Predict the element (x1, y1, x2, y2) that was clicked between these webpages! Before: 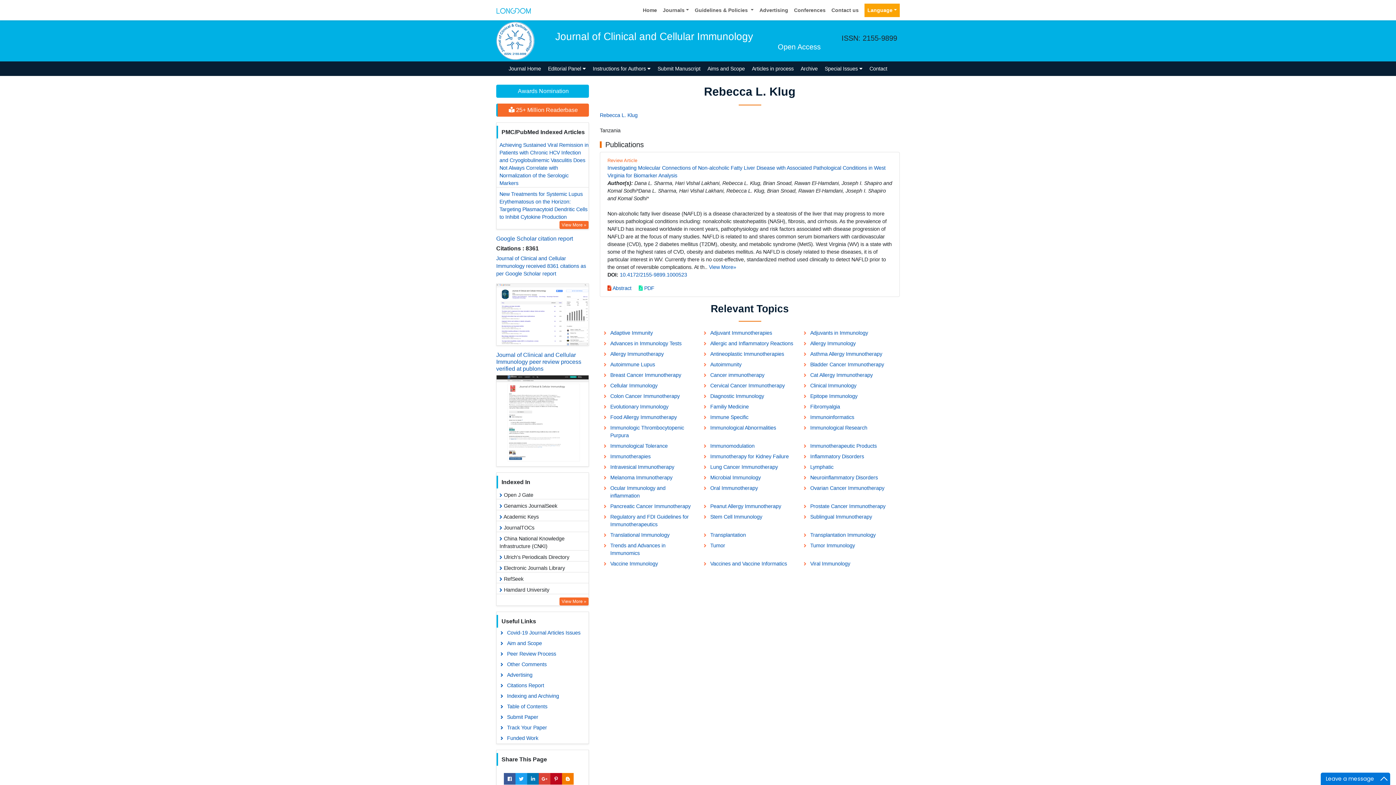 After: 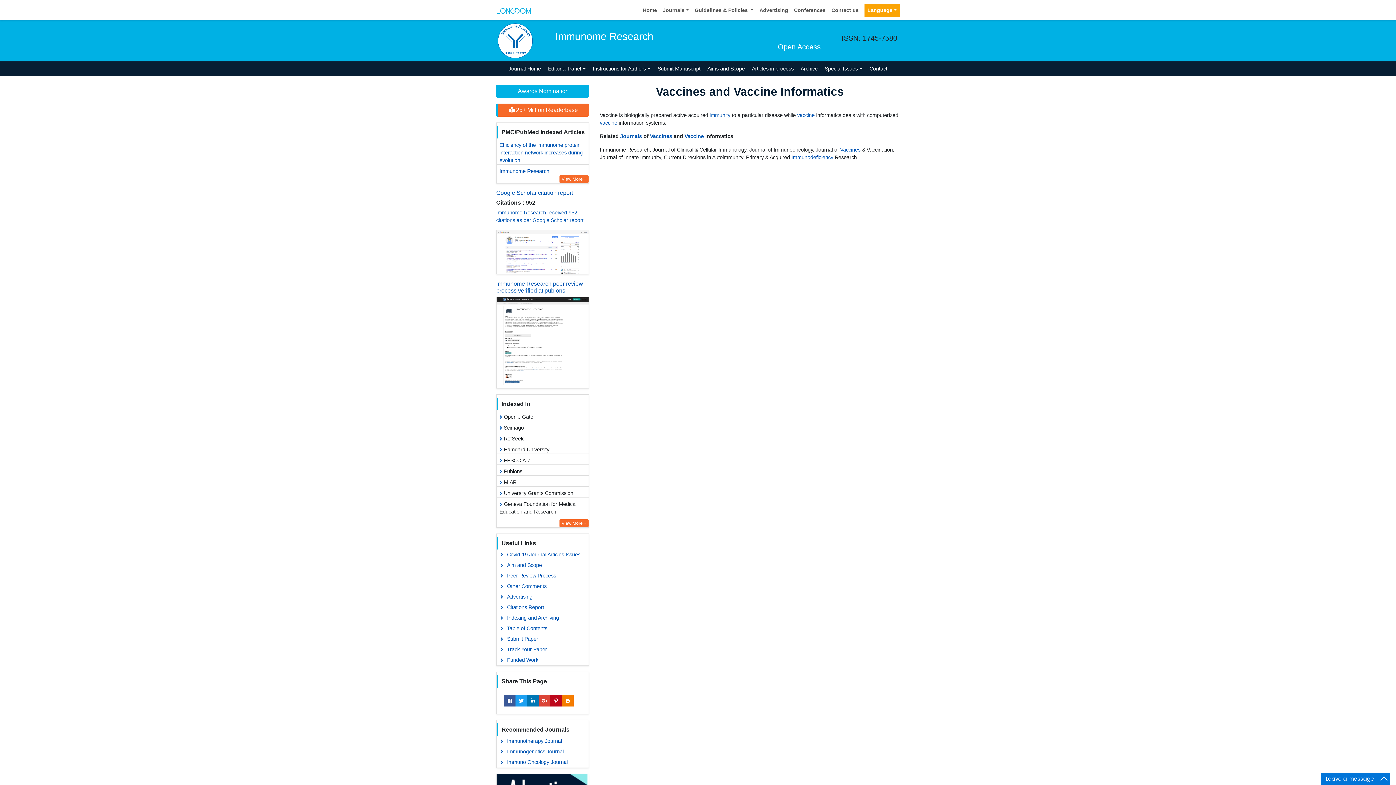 Action: bbox: (699, 558, 799, 569) label: Vaccines and Vaccine Informatics